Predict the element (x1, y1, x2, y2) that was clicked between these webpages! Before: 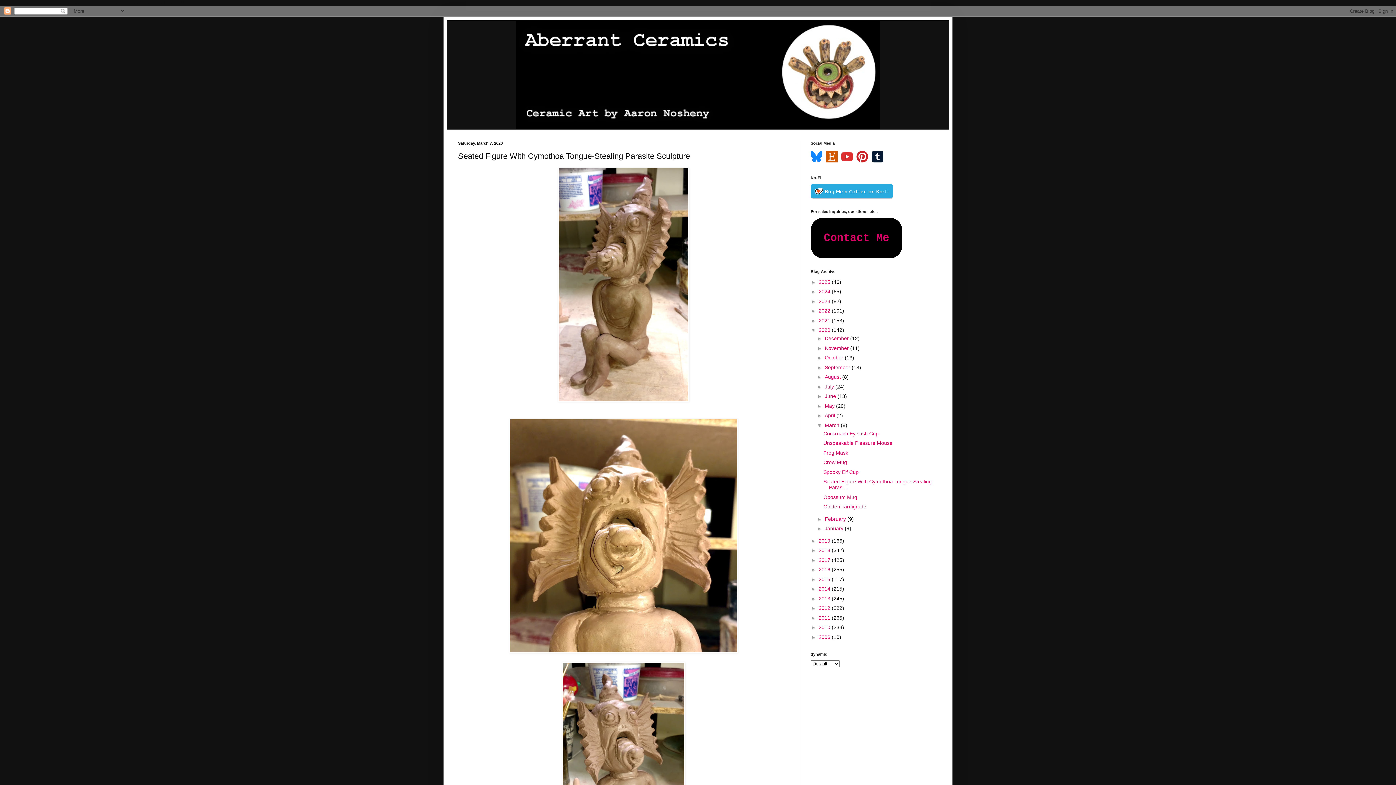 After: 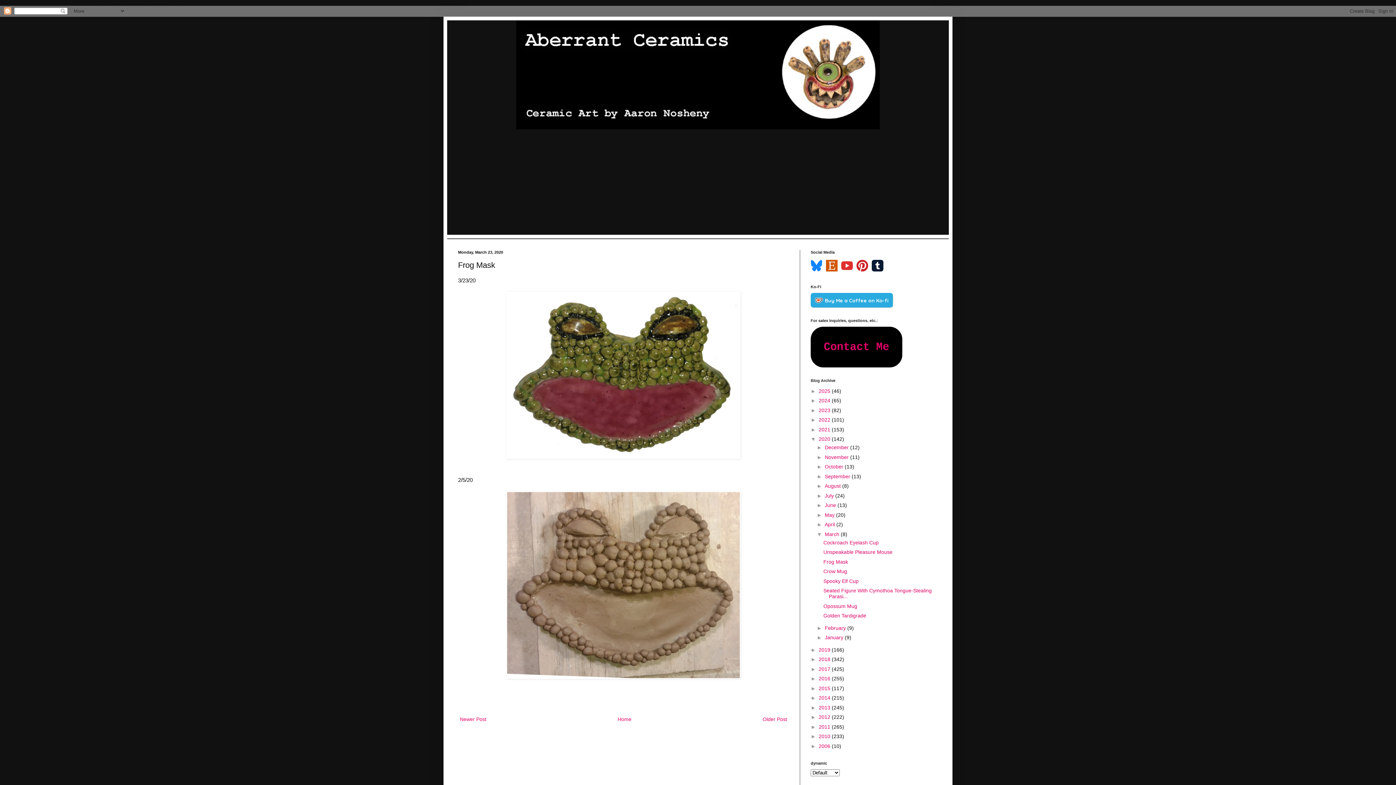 Action: bbox: (823, 450, 848, 455) label: Frog Mask